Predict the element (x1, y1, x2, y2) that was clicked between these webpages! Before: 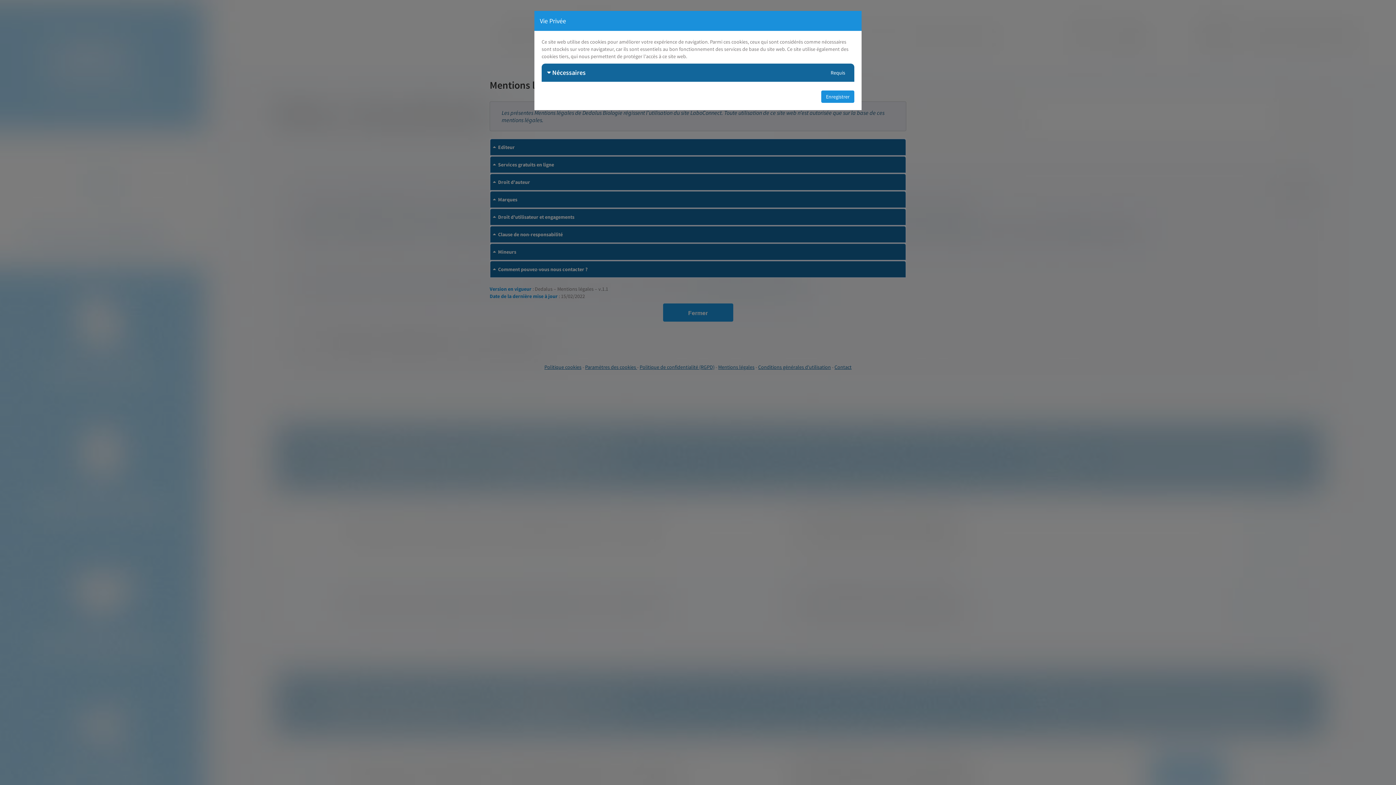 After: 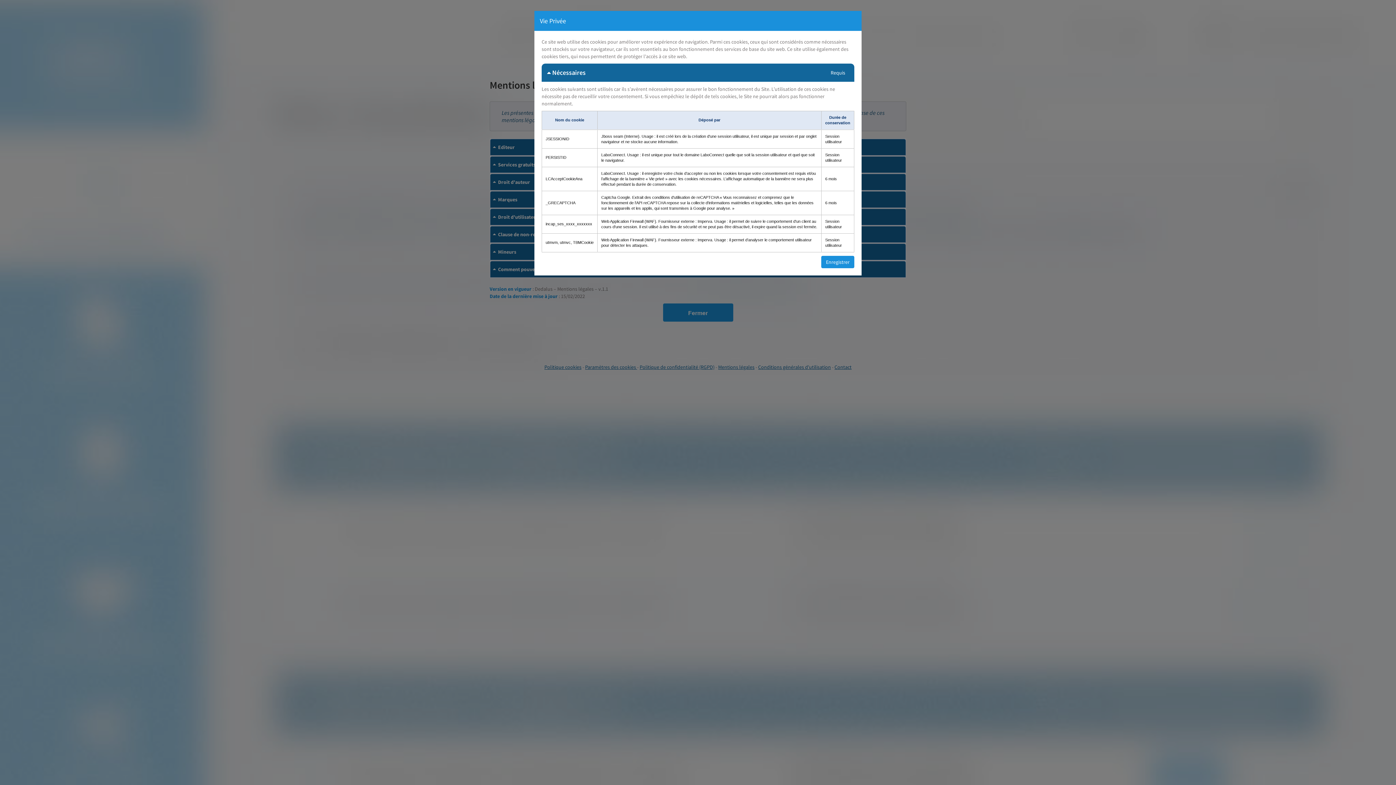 Action: label:  Nécessaires bbox: (547, 68, 585, 76)